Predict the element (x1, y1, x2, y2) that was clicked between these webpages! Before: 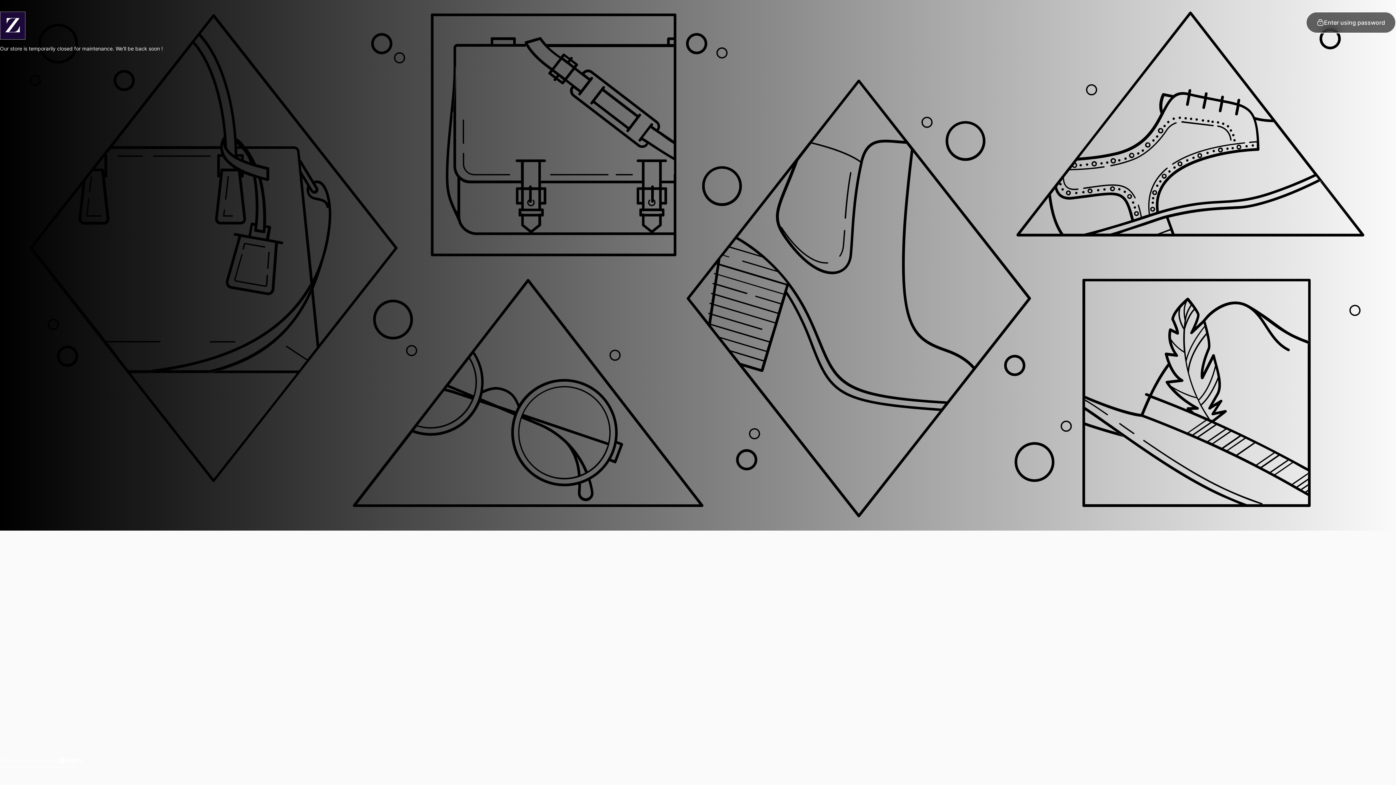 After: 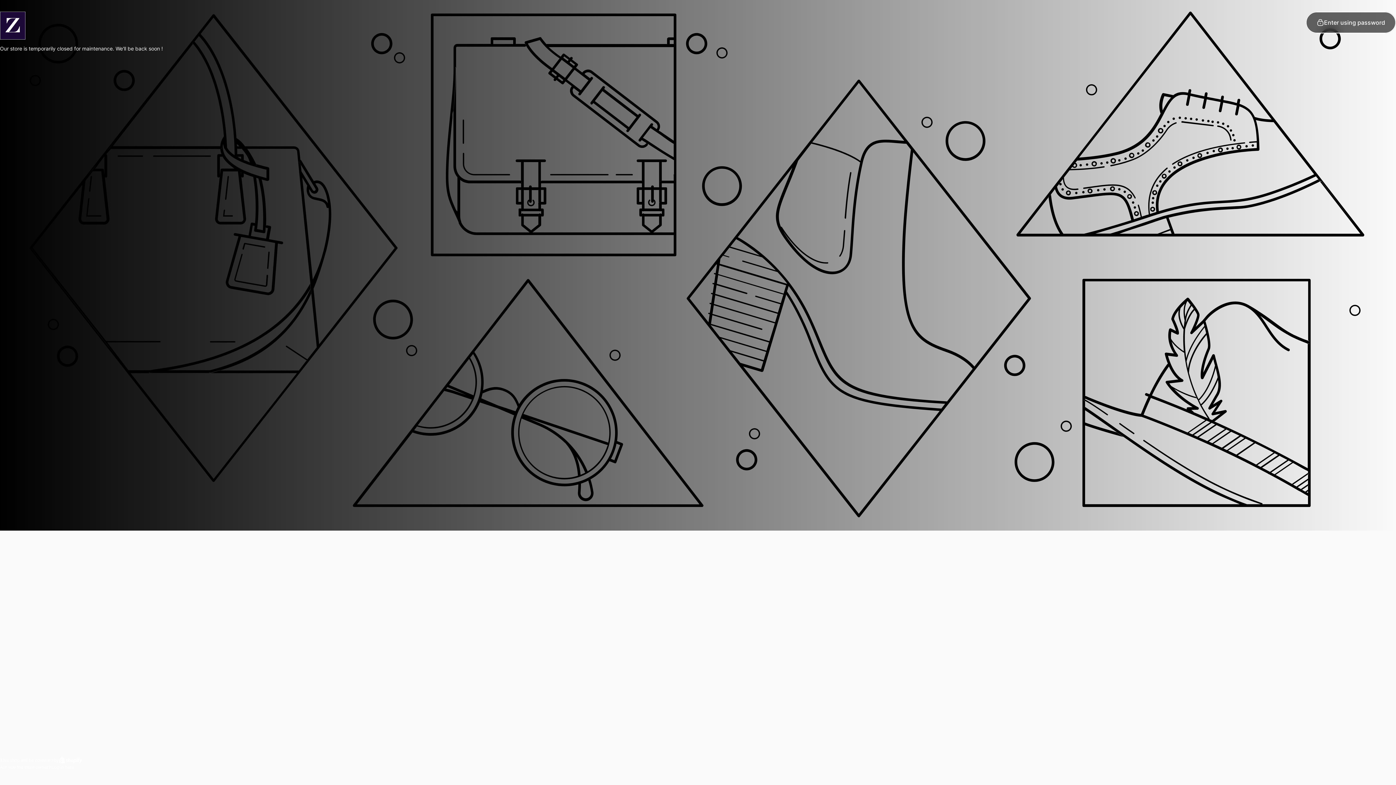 Action: bbox: (0, 11, 25, 39) label: ZETA Shop